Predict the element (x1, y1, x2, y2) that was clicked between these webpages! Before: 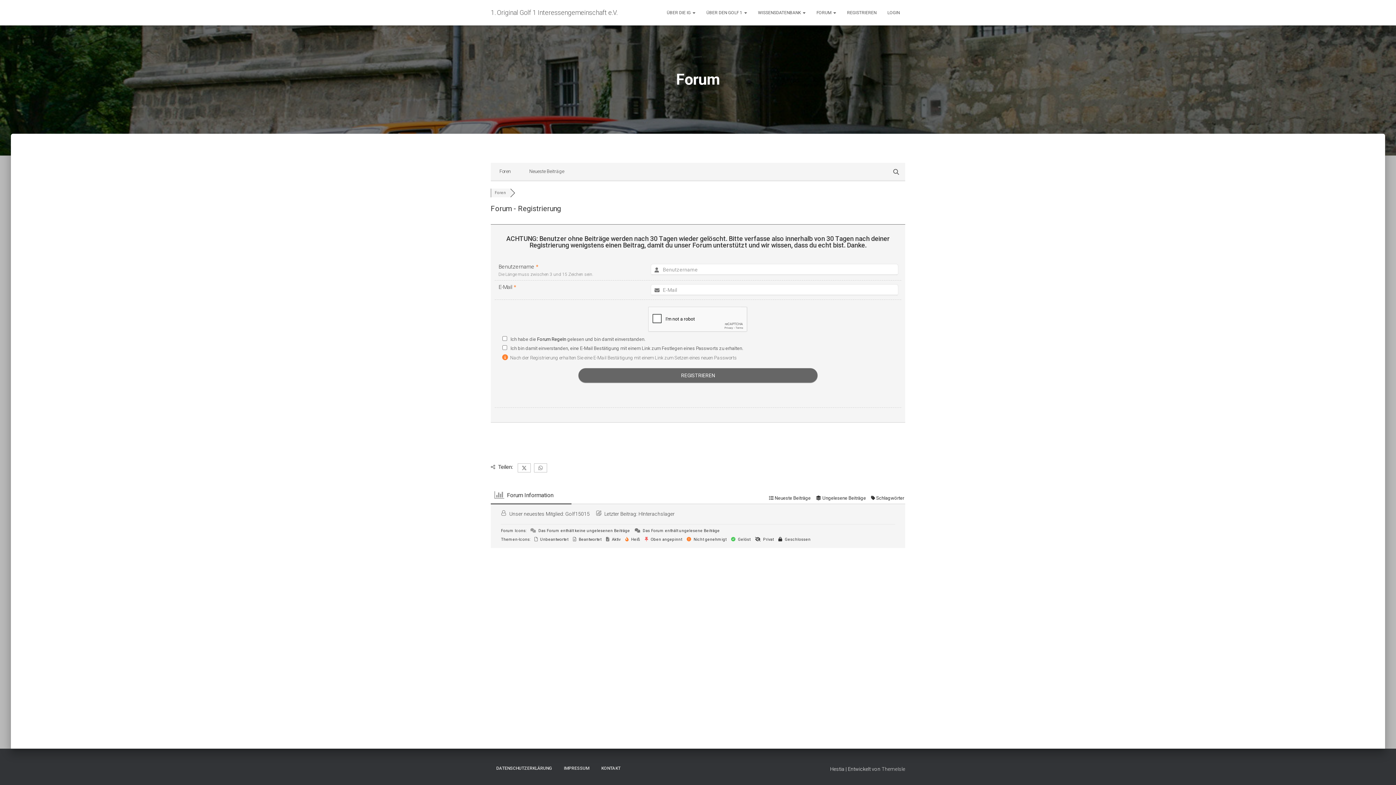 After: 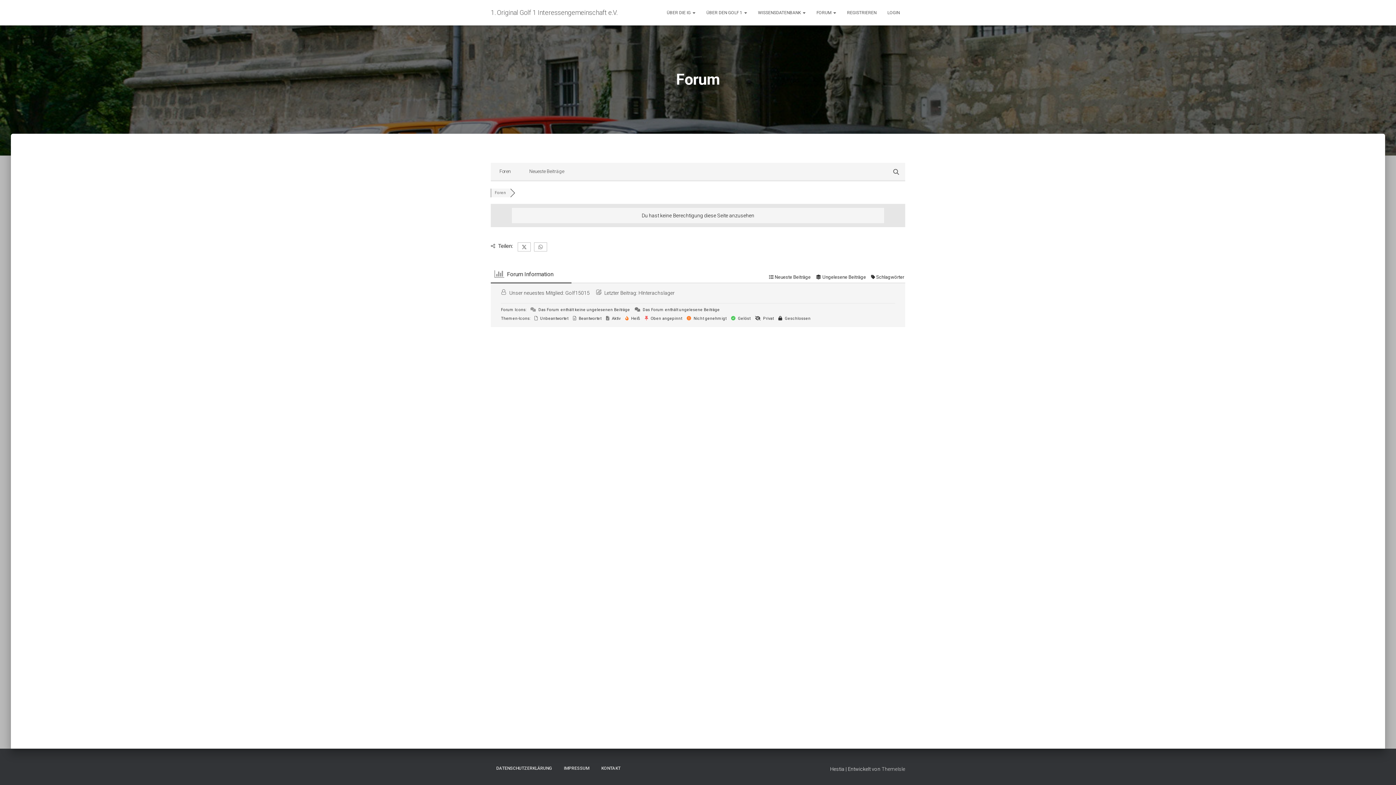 Action: label: Golf15015 bbox: (565, 511, 589, 517)